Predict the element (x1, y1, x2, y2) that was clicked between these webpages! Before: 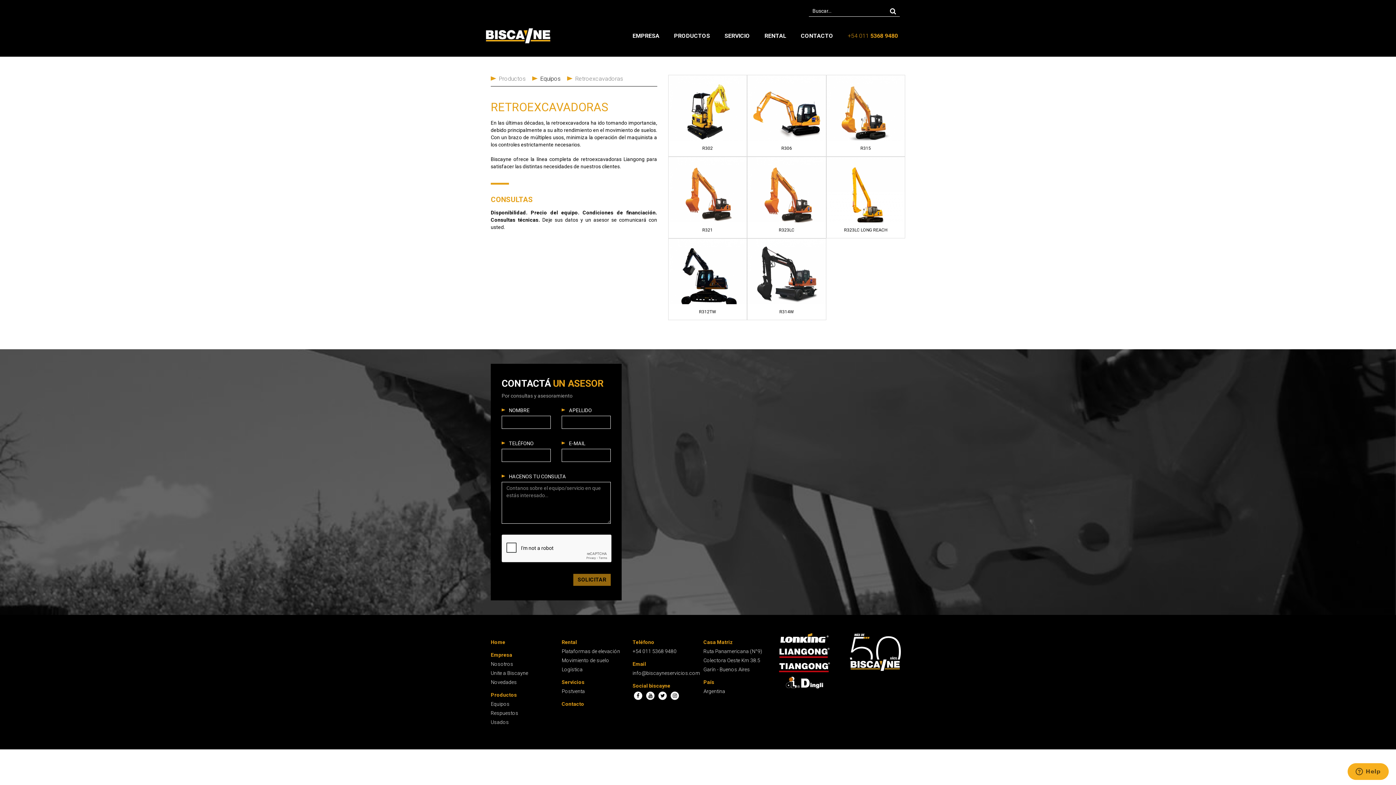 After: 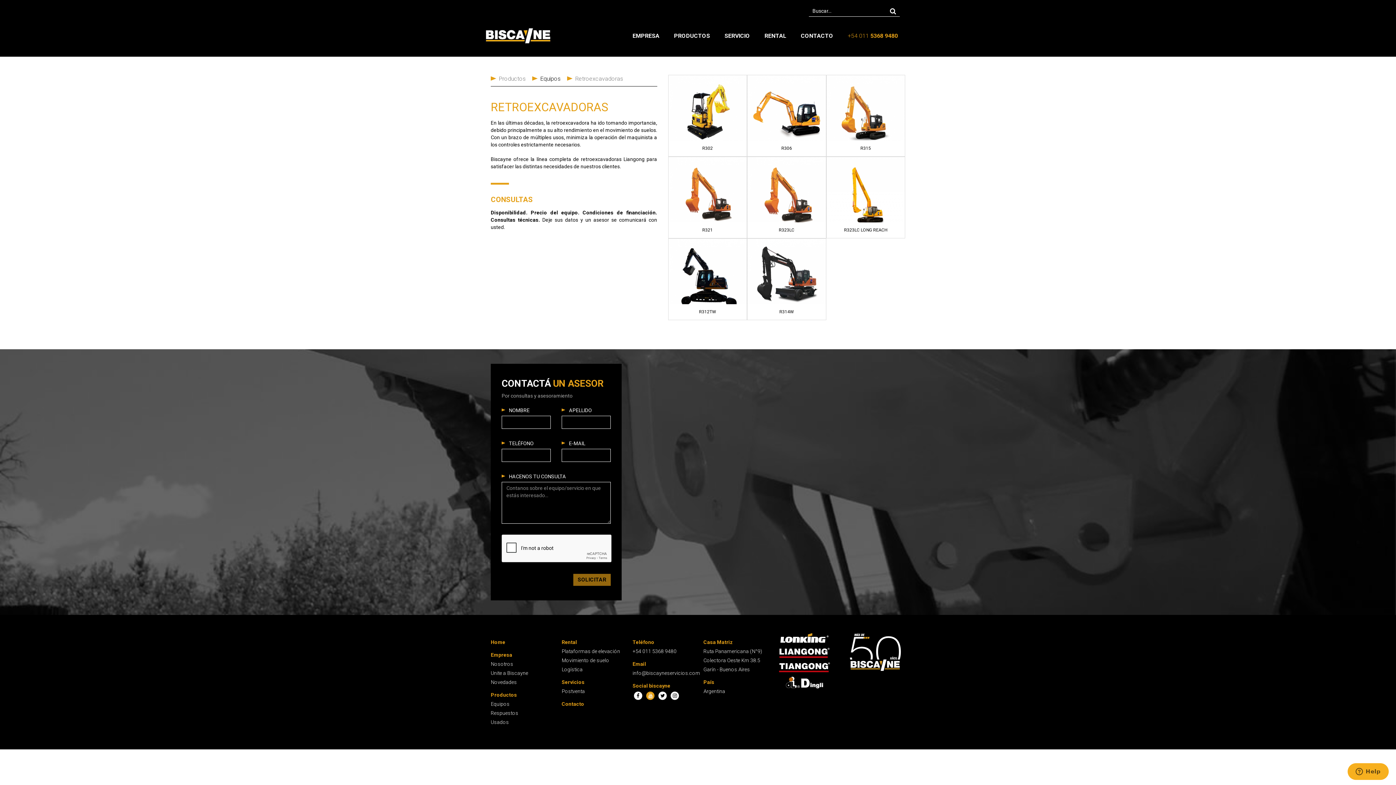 Action: bbox: (645, 691, 655, 701)